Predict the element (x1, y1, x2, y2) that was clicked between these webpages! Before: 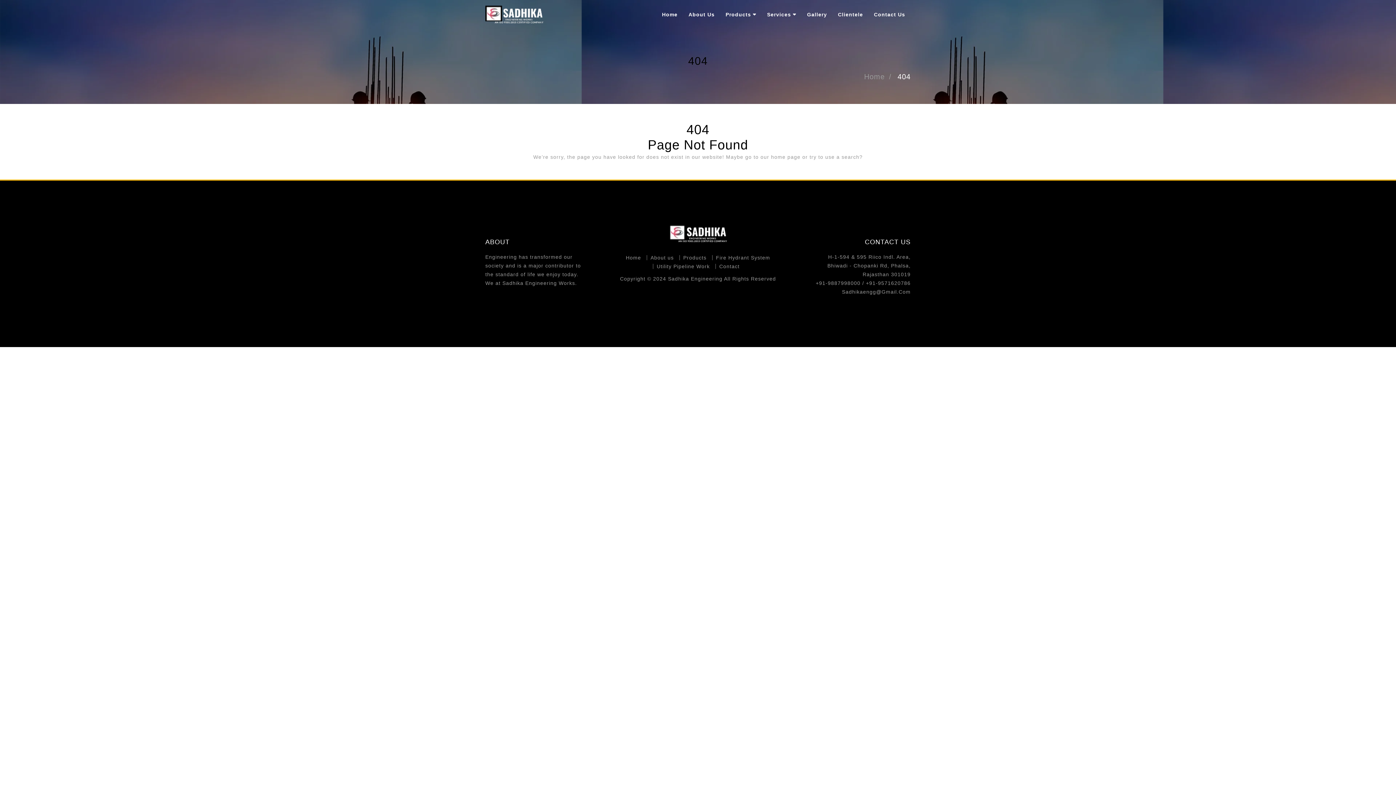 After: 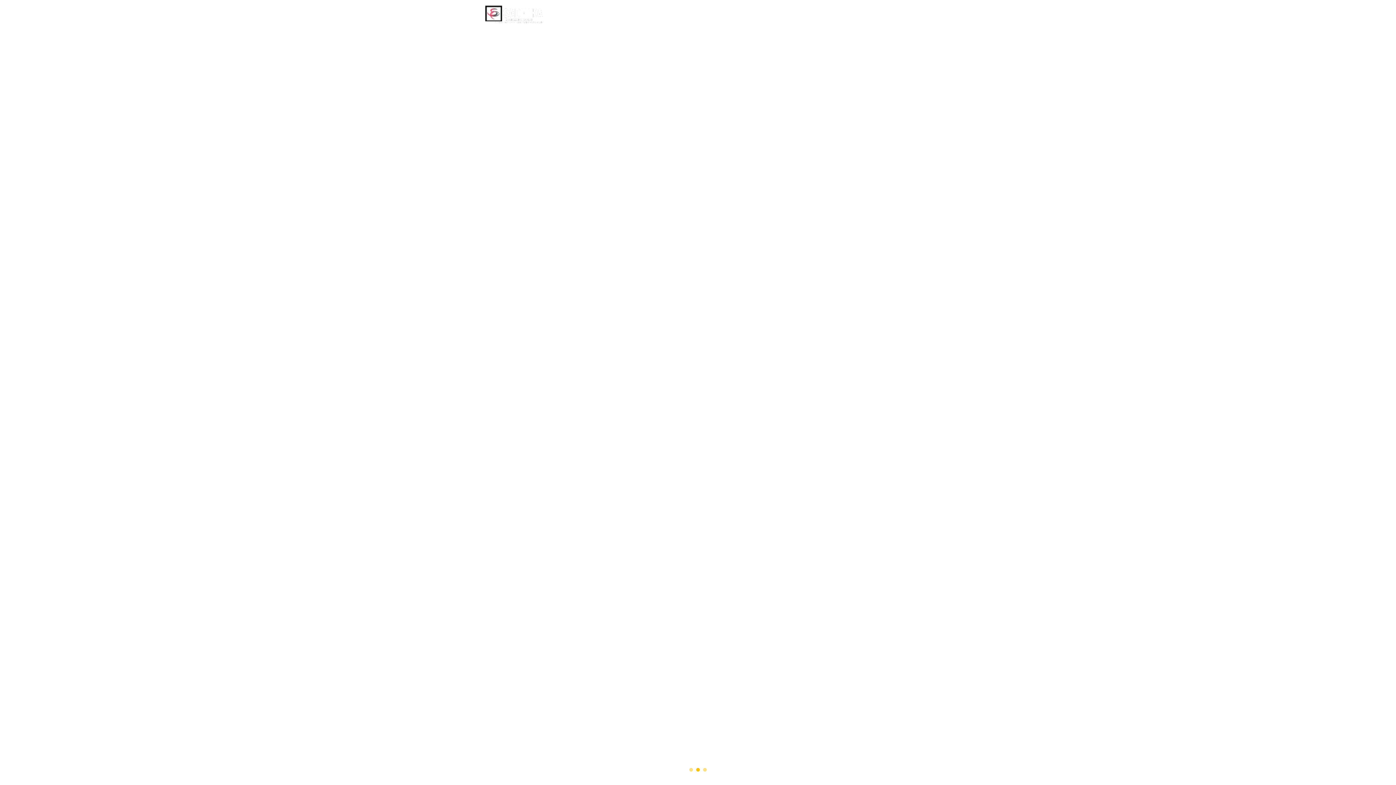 Action: bbox: (669, 231, 727, 237)